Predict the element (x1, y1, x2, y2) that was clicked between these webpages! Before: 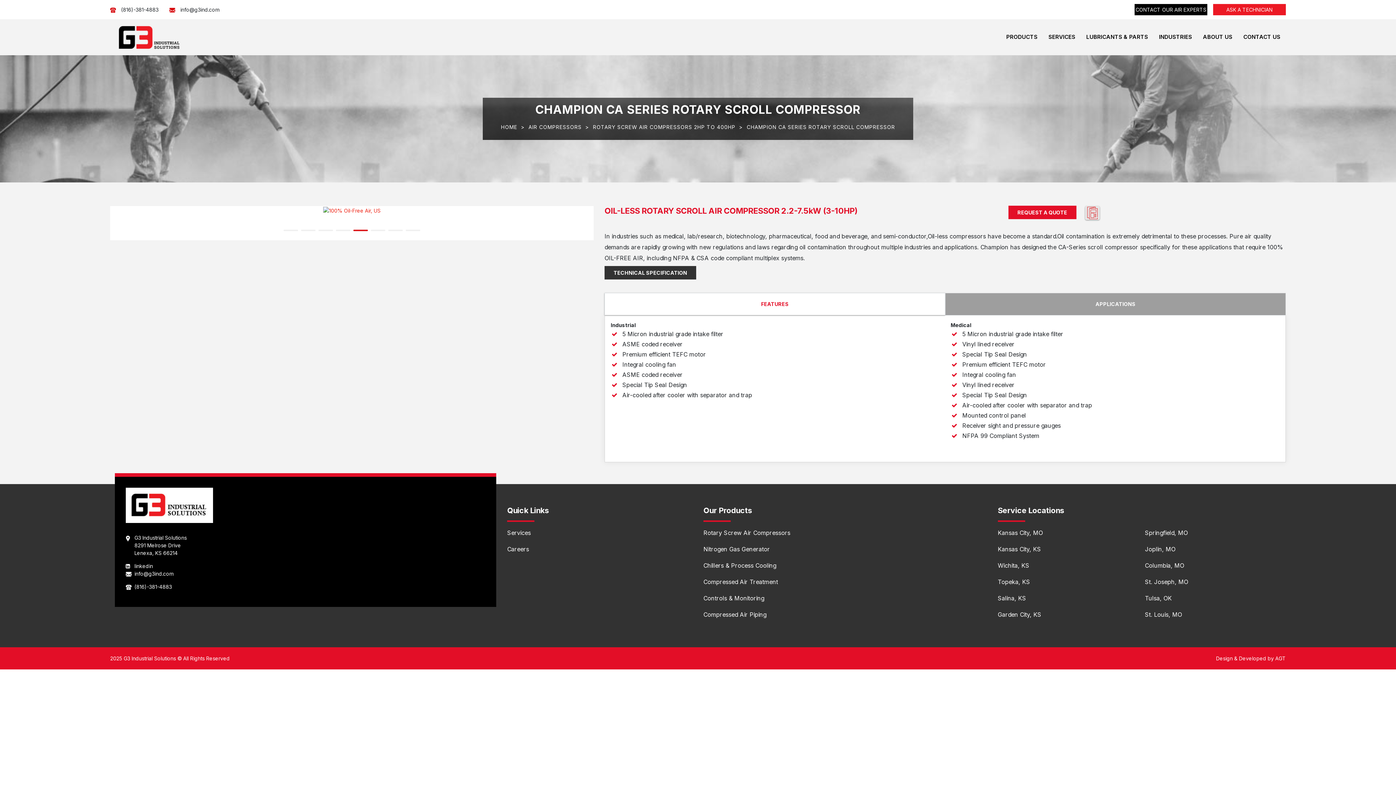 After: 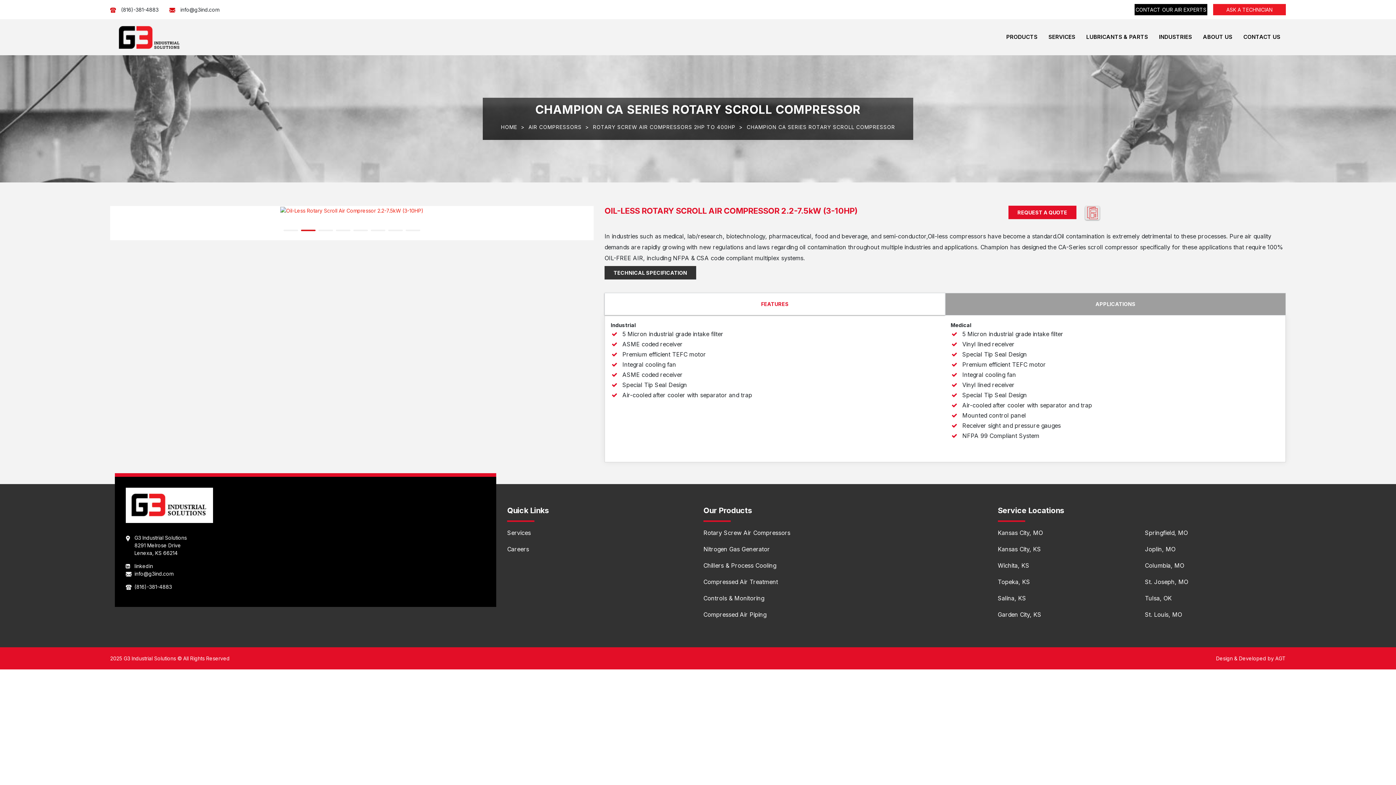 Action: label: Go to slide 2 bbox: (301, 229, 315, 231)